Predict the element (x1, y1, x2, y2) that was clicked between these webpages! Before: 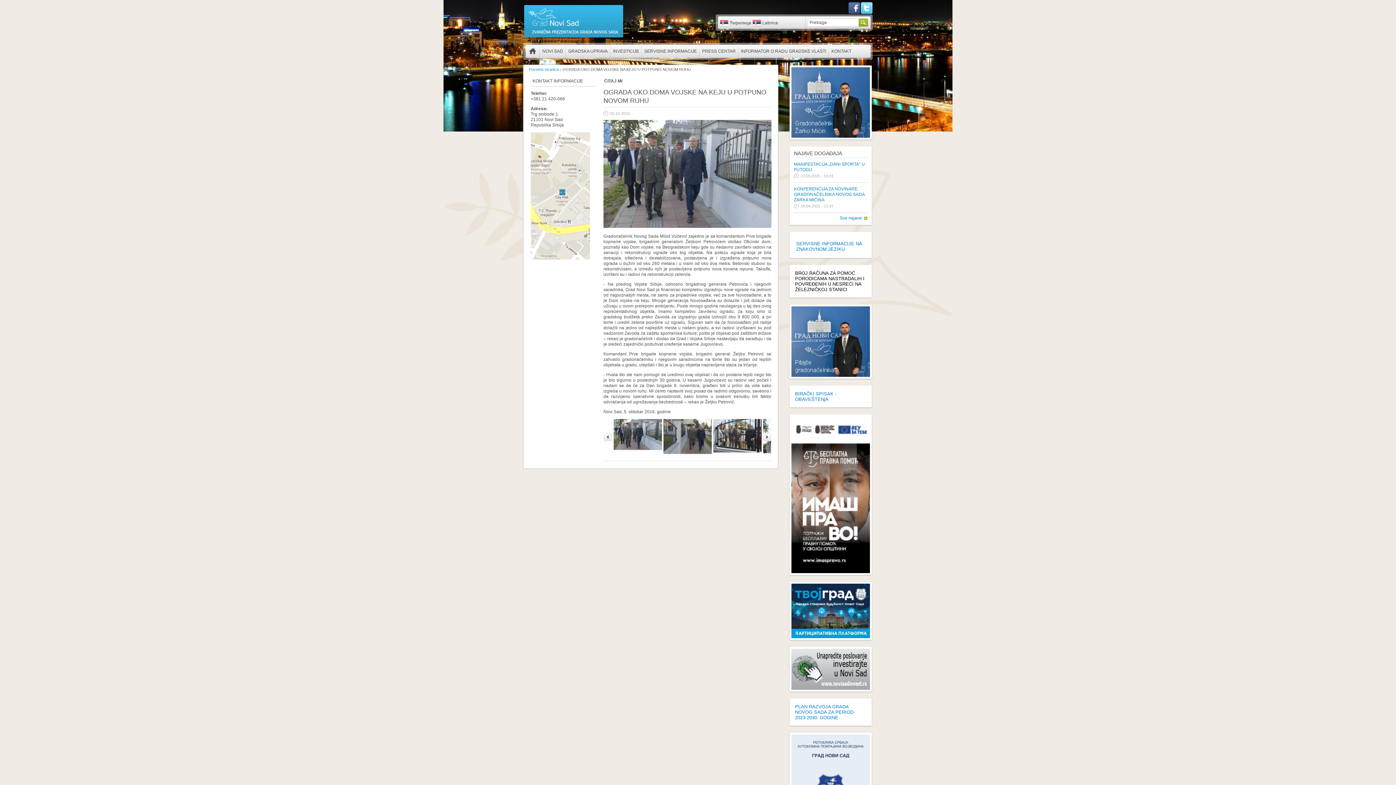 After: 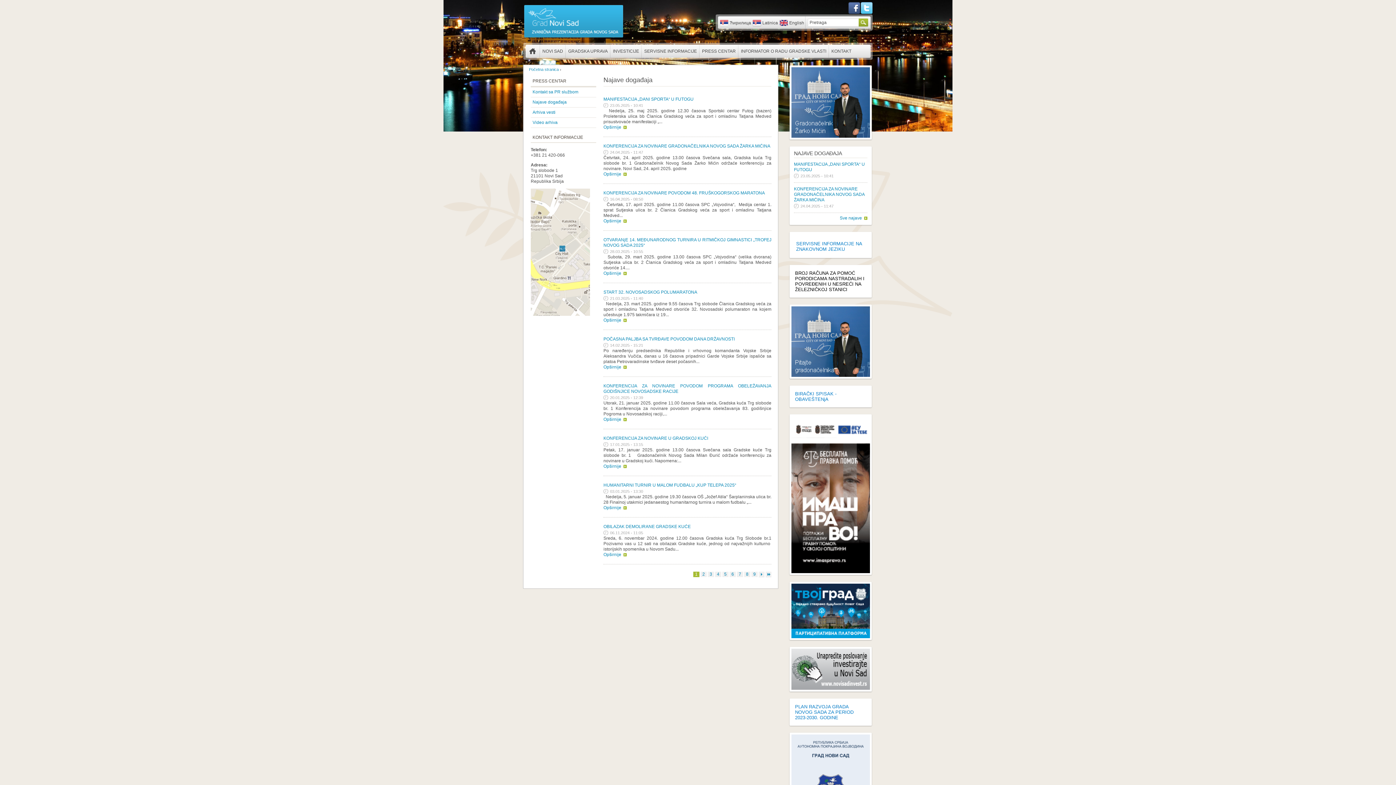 Action: label: Sve najave bbox: (840, 215, 867, 220)